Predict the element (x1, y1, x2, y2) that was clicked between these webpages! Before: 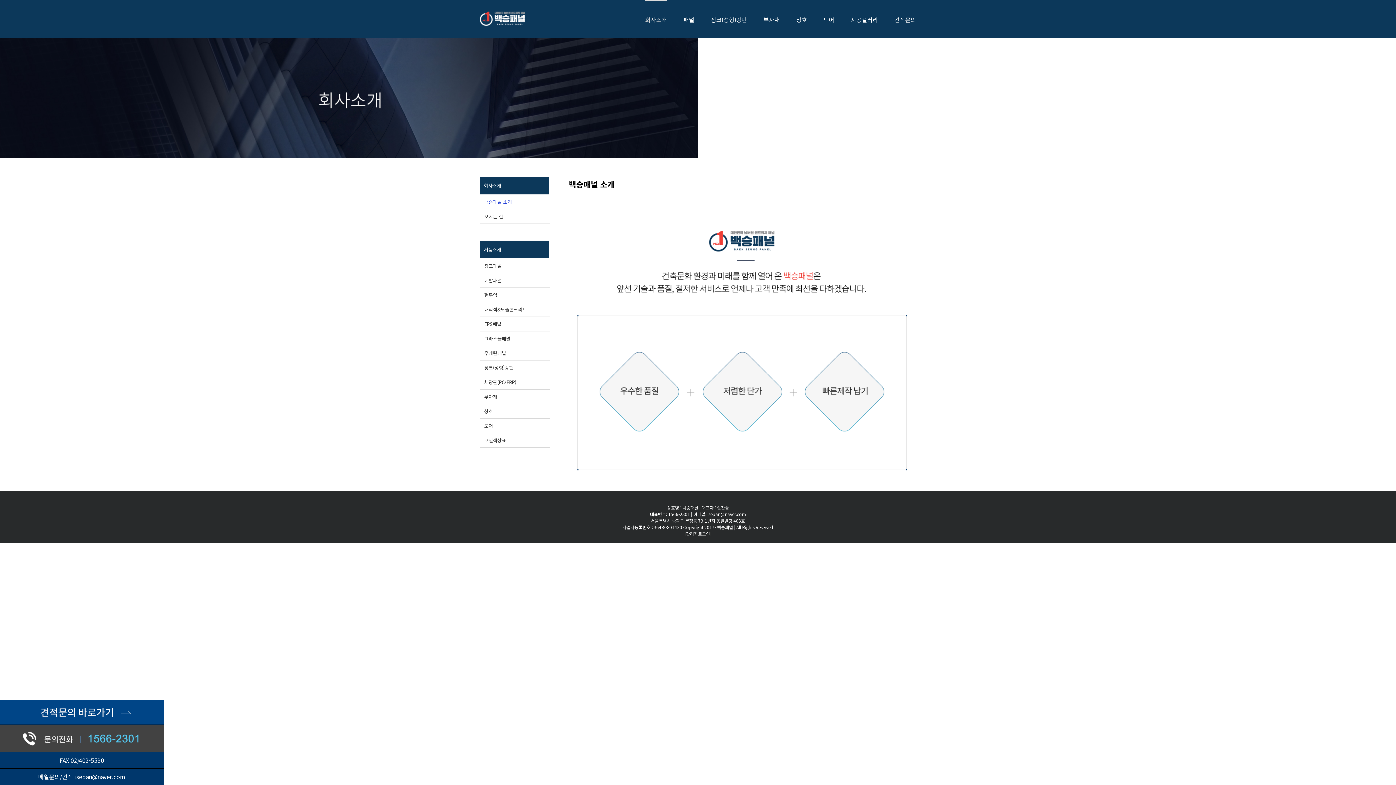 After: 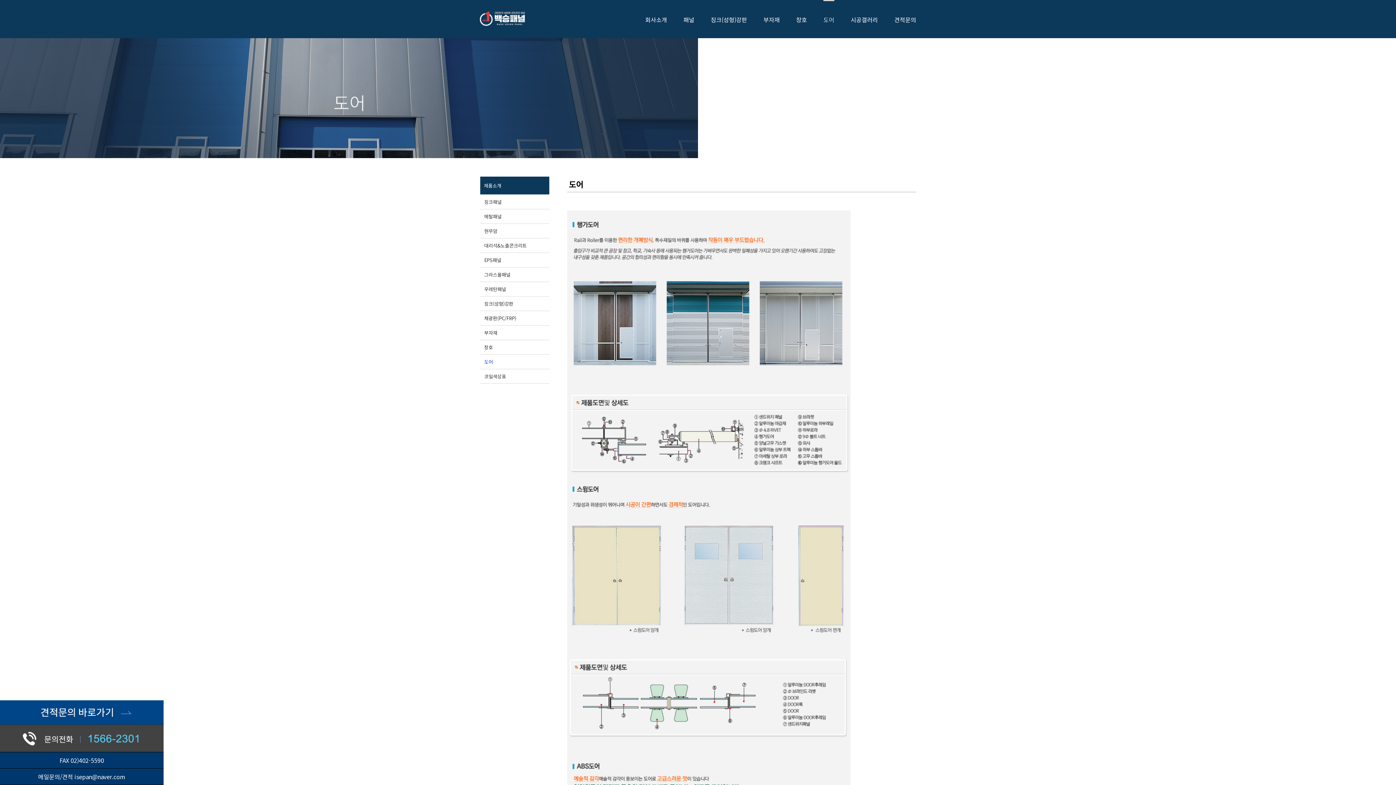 Action: label: 도어 bbox: (823, 0, 834, 38)